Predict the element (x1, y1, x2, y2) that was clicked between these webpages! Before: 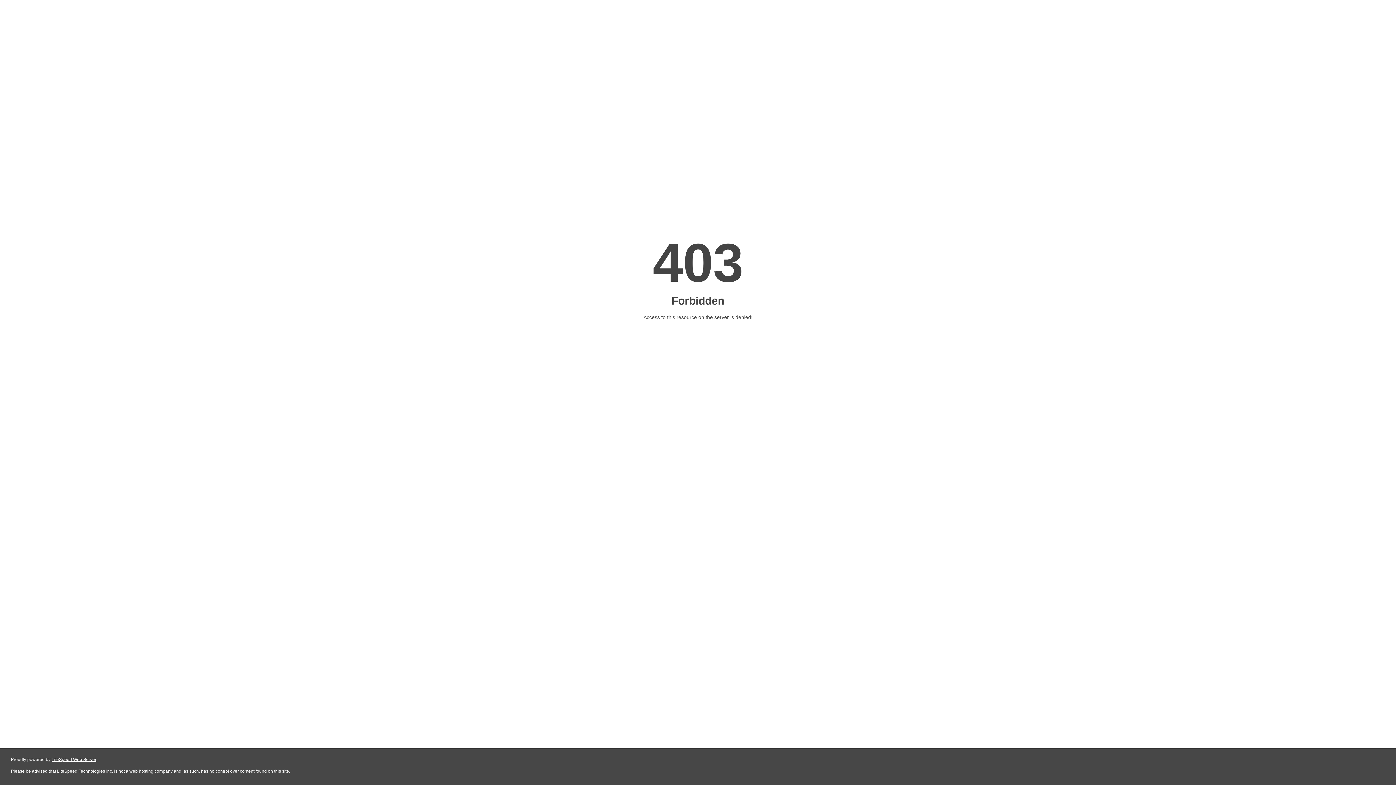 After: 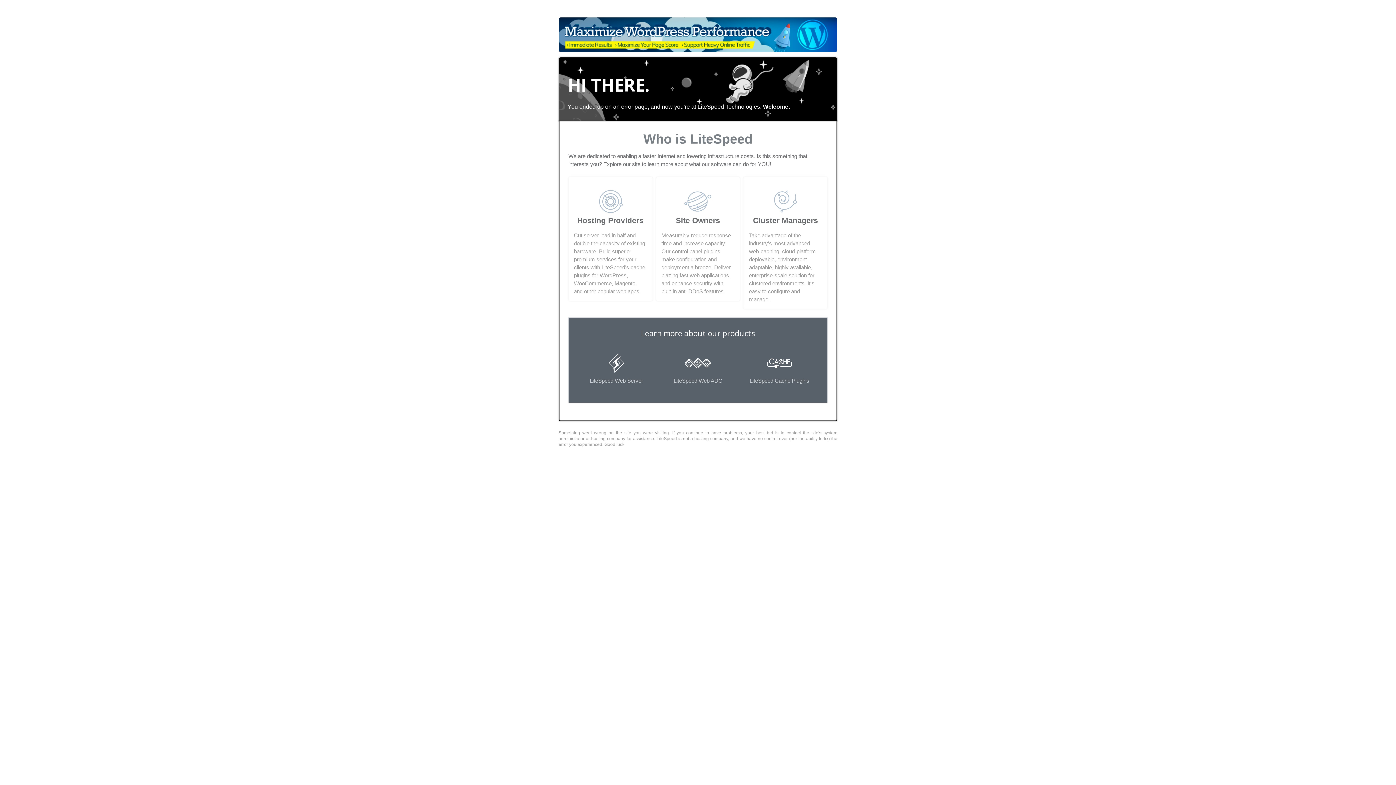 Action: label: LiteSpeed Web Server bbox: (51, 757, 96, 762)